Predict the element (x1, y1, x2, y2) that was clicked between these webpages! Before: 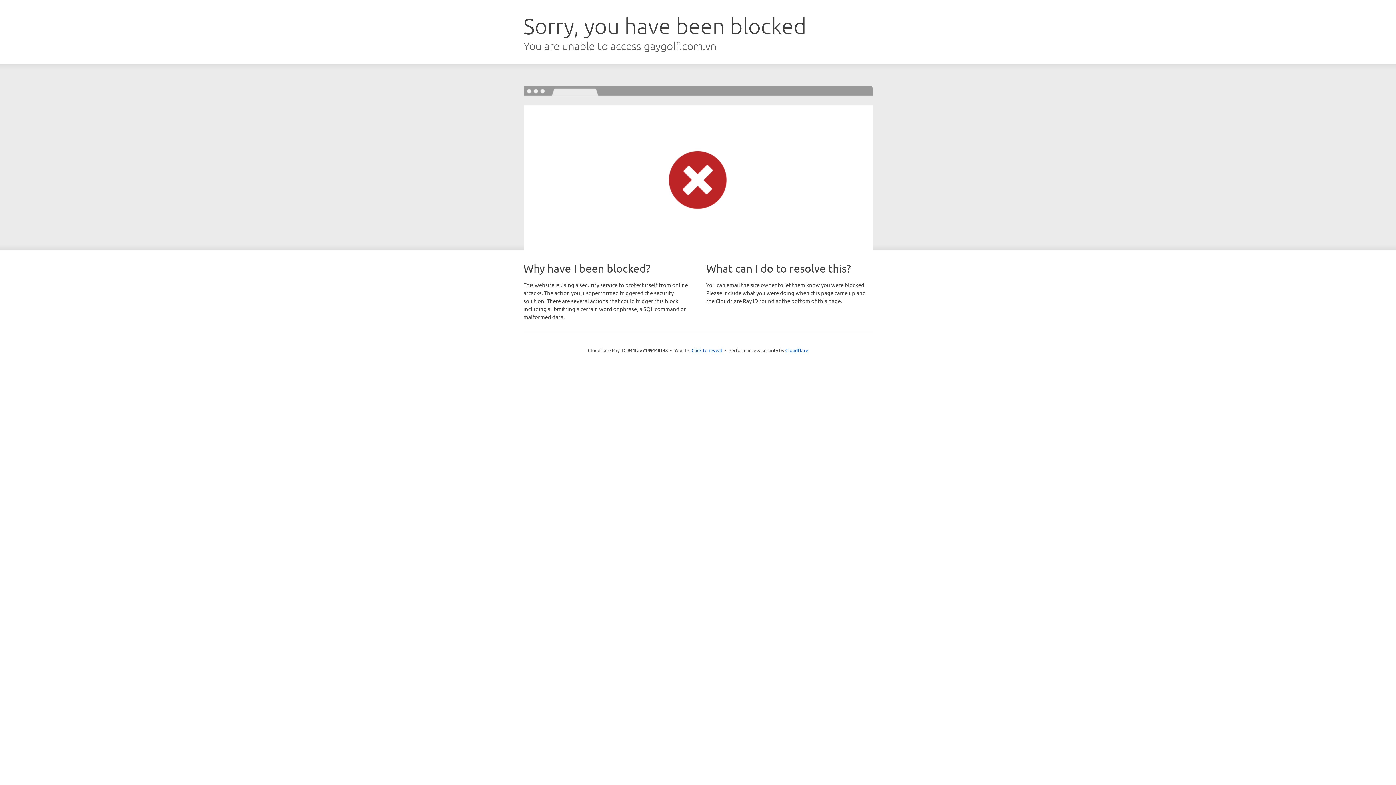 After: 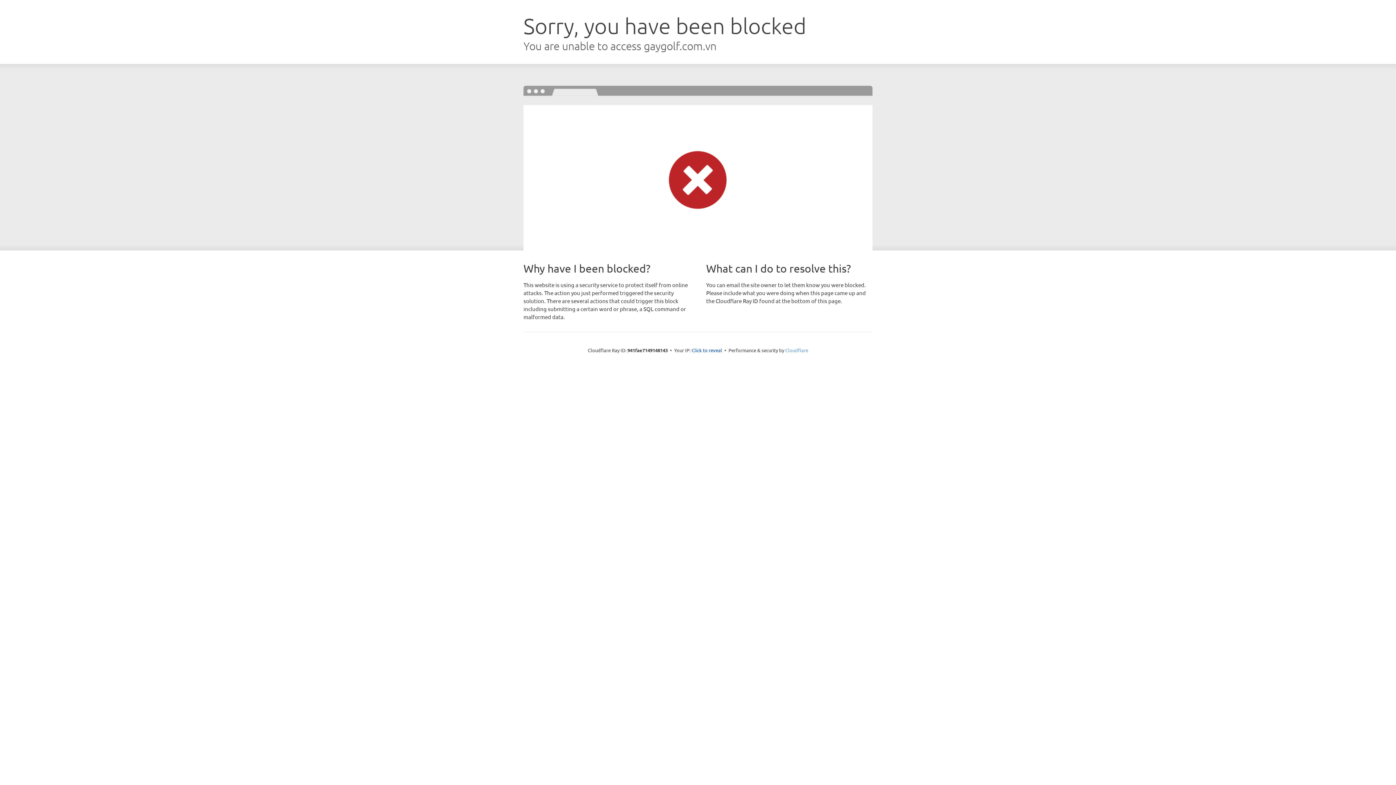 Action: label: Cloudflare bbox: (785, 347, 808, 353)